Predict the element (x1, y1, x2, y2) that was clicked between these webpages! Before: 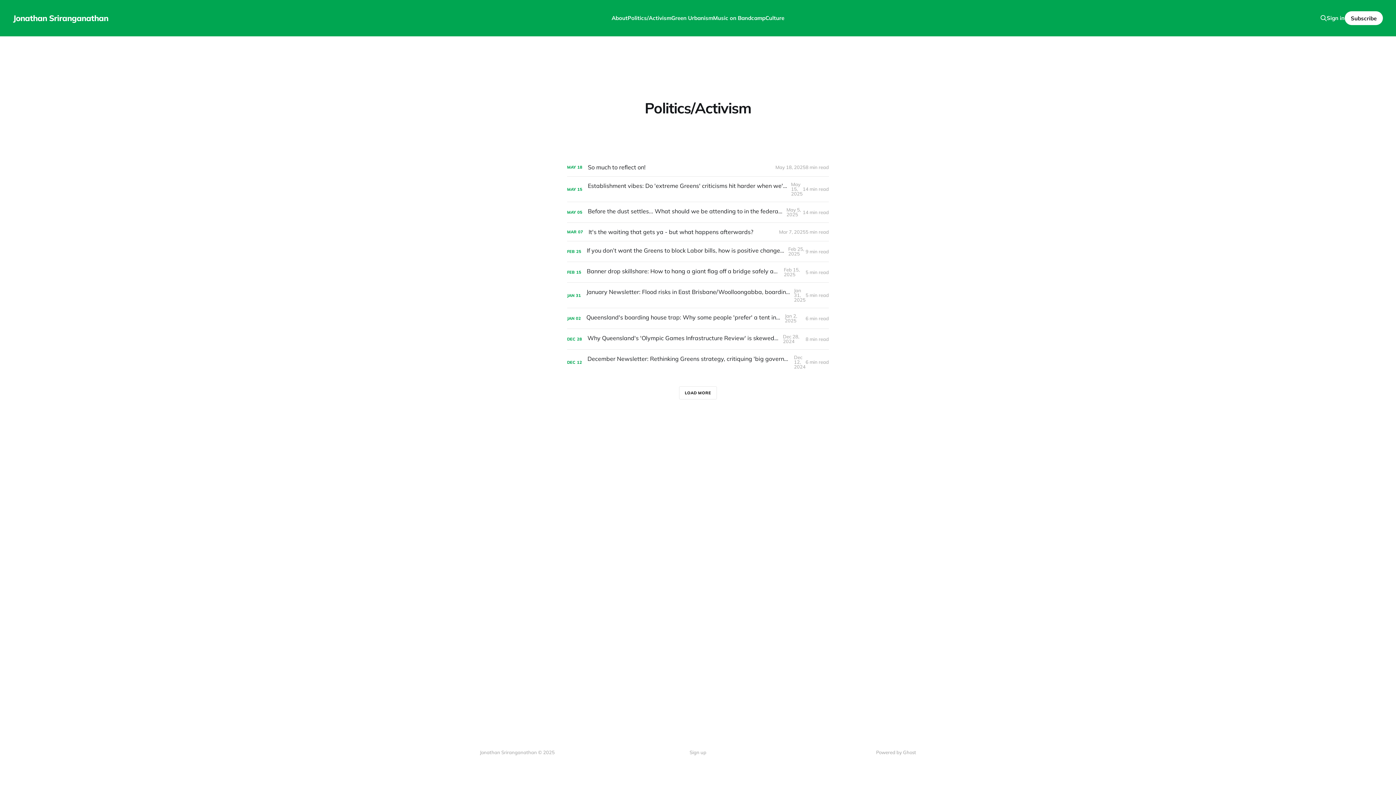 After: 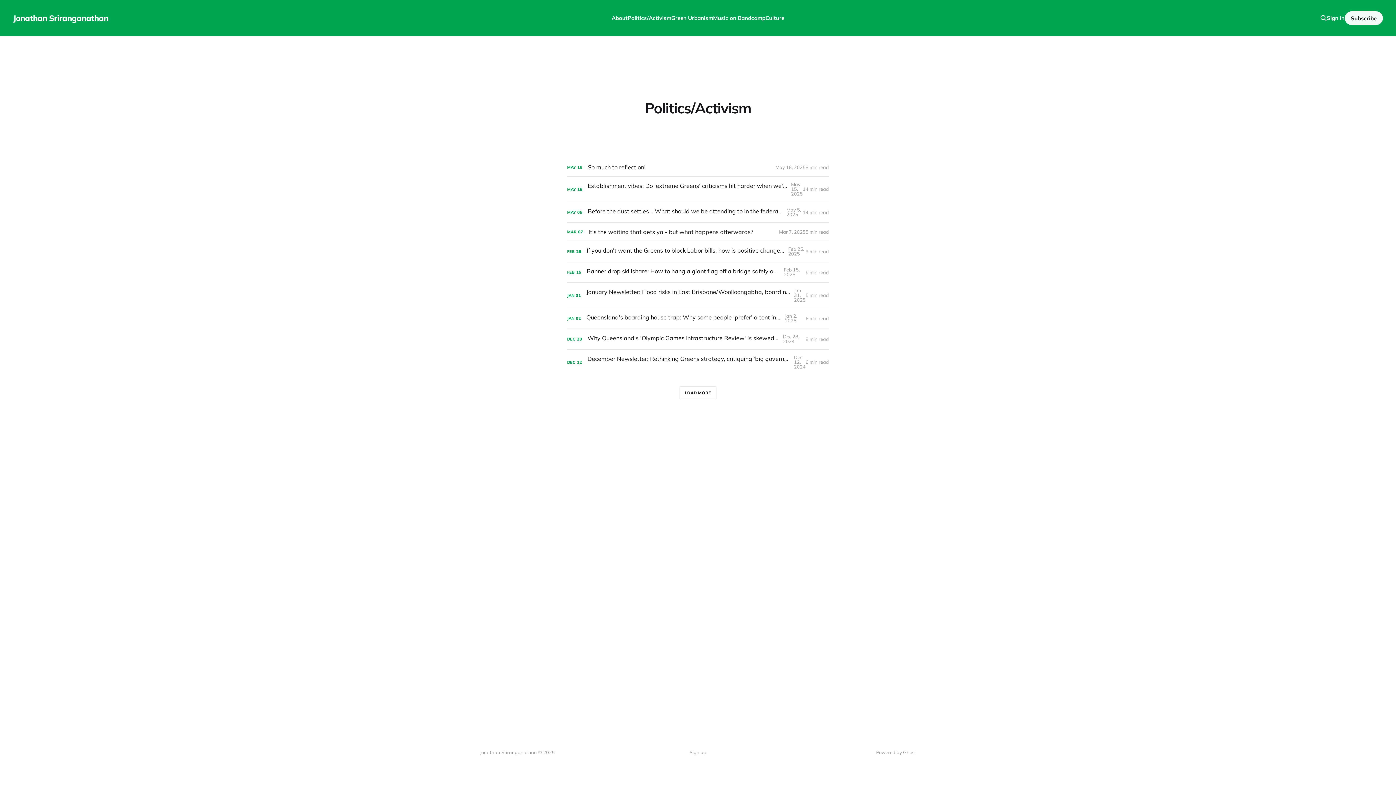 Action: bbox: (1344, 11, 1383, 25) label: Subscribe